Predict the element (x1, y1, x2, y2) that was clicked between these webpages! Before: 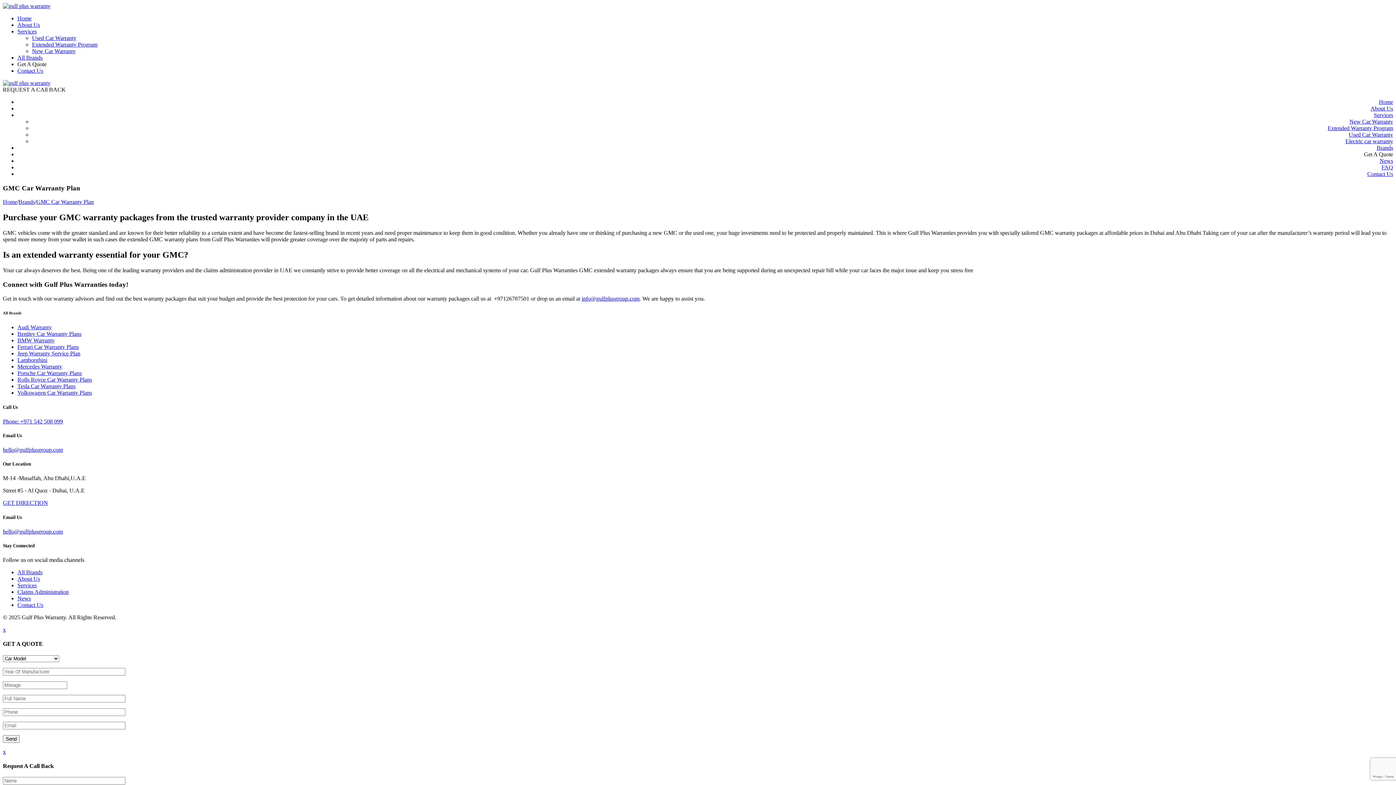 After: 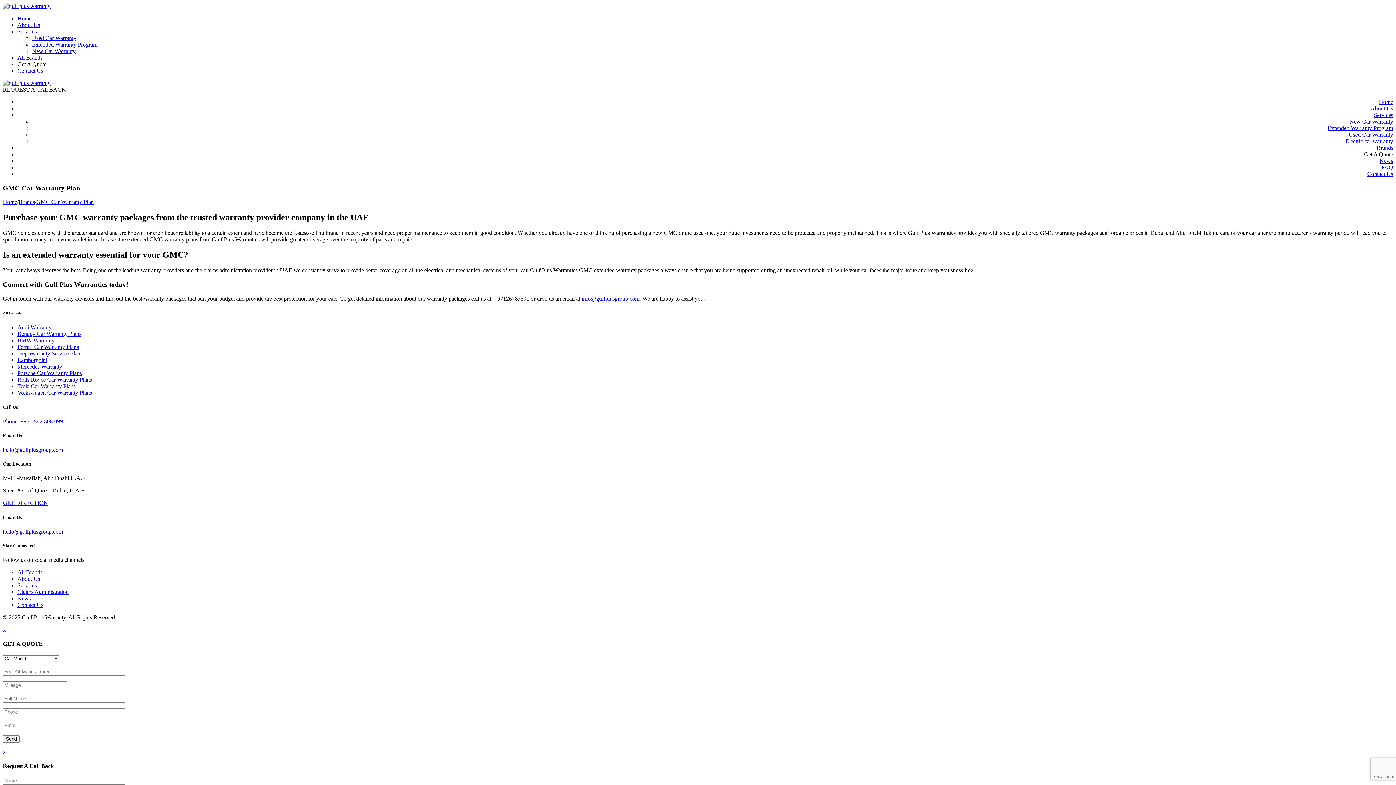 Action: label: x bbox: (2, 748, 5, 755)